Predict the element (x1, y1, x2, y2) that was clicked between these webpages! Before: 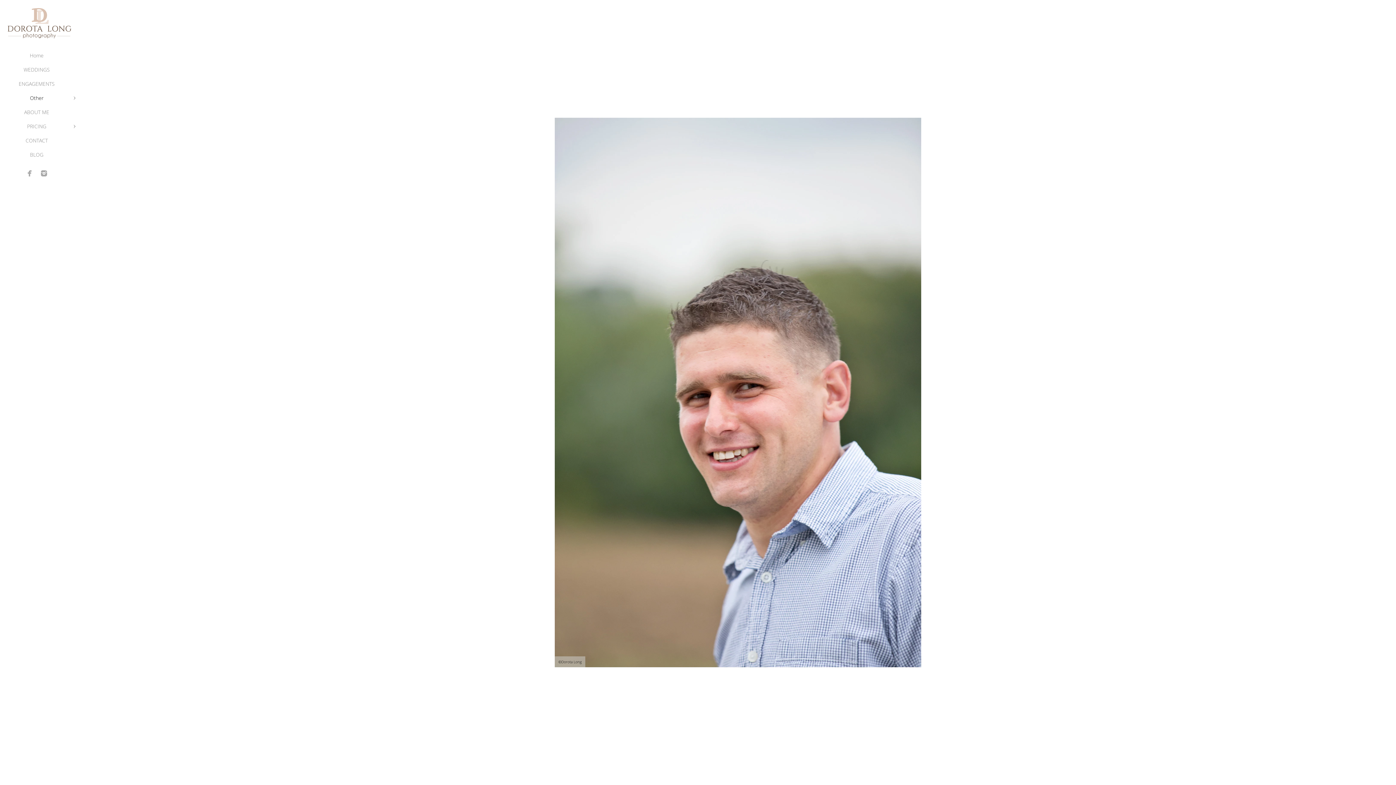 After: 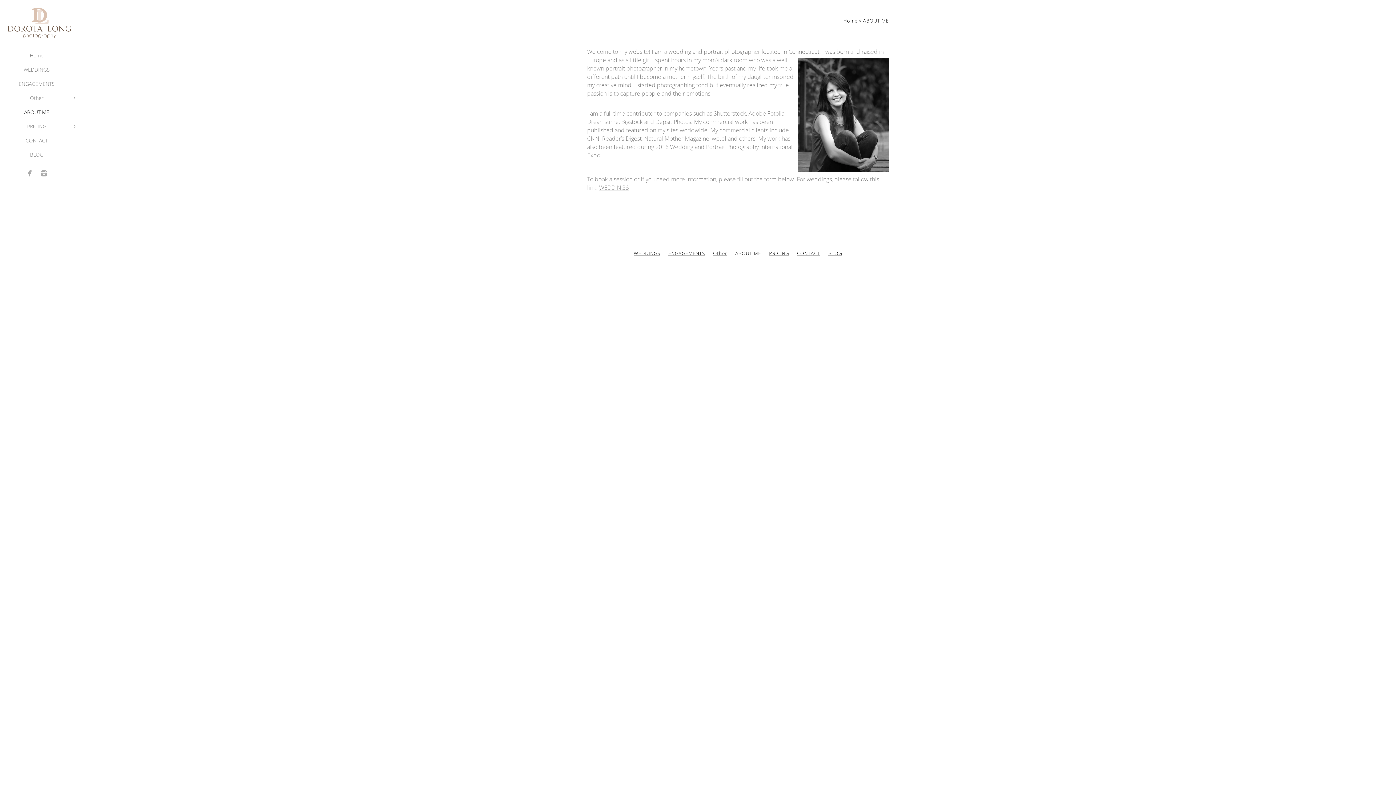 Action: label: ABOUT ME bbox: (24, 108, 49, 115)